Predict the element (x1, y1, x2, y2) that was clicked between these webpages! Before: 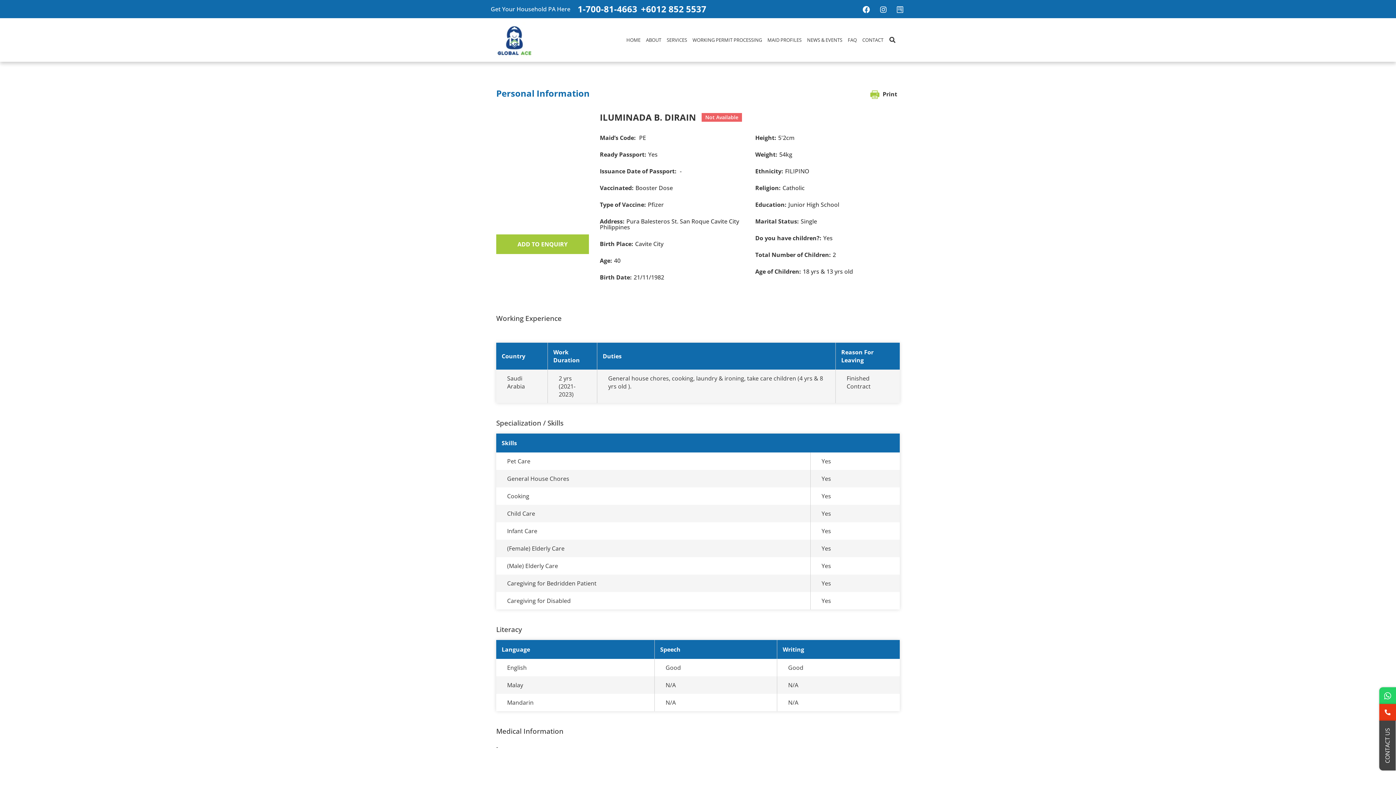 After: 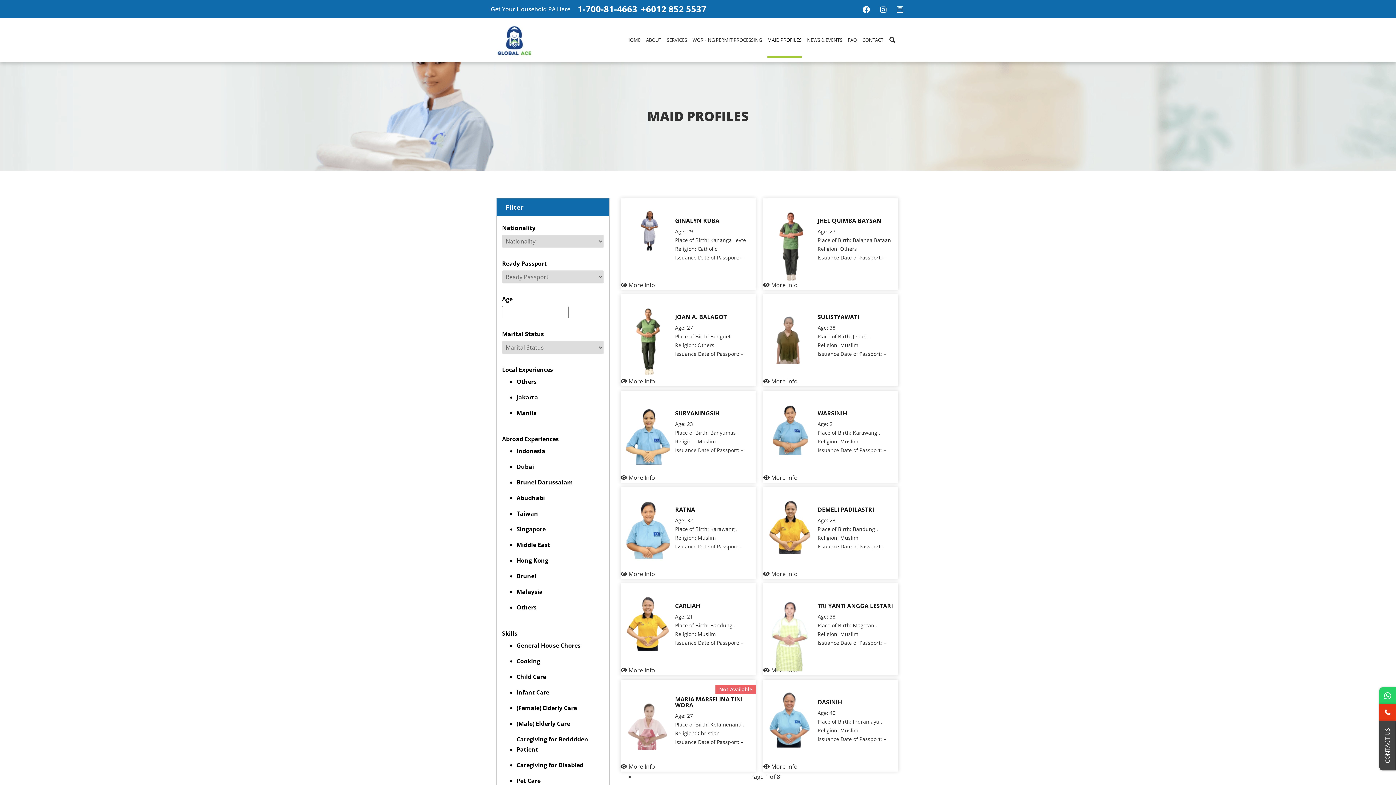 Action: bbox: (767, 21, 801, 58) label: MAID PROFILES